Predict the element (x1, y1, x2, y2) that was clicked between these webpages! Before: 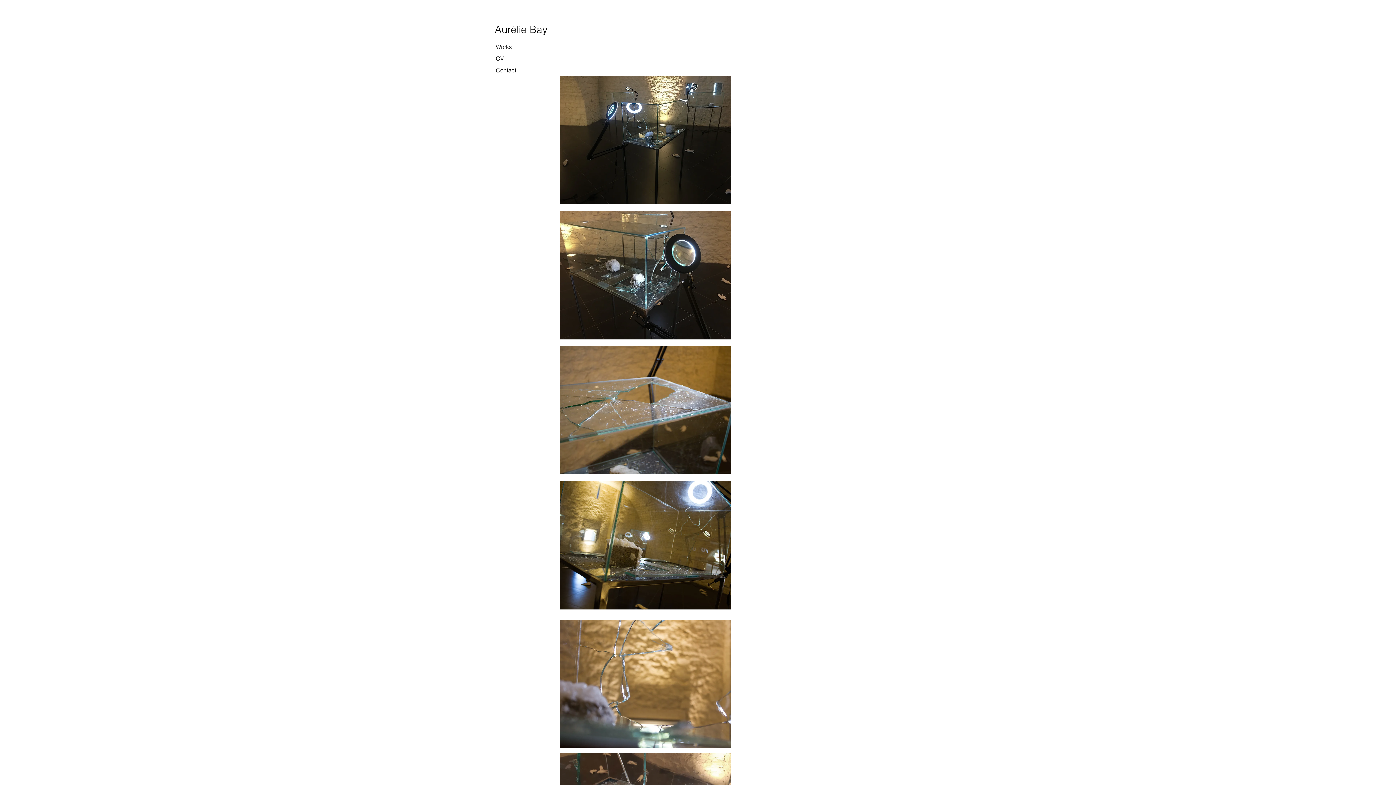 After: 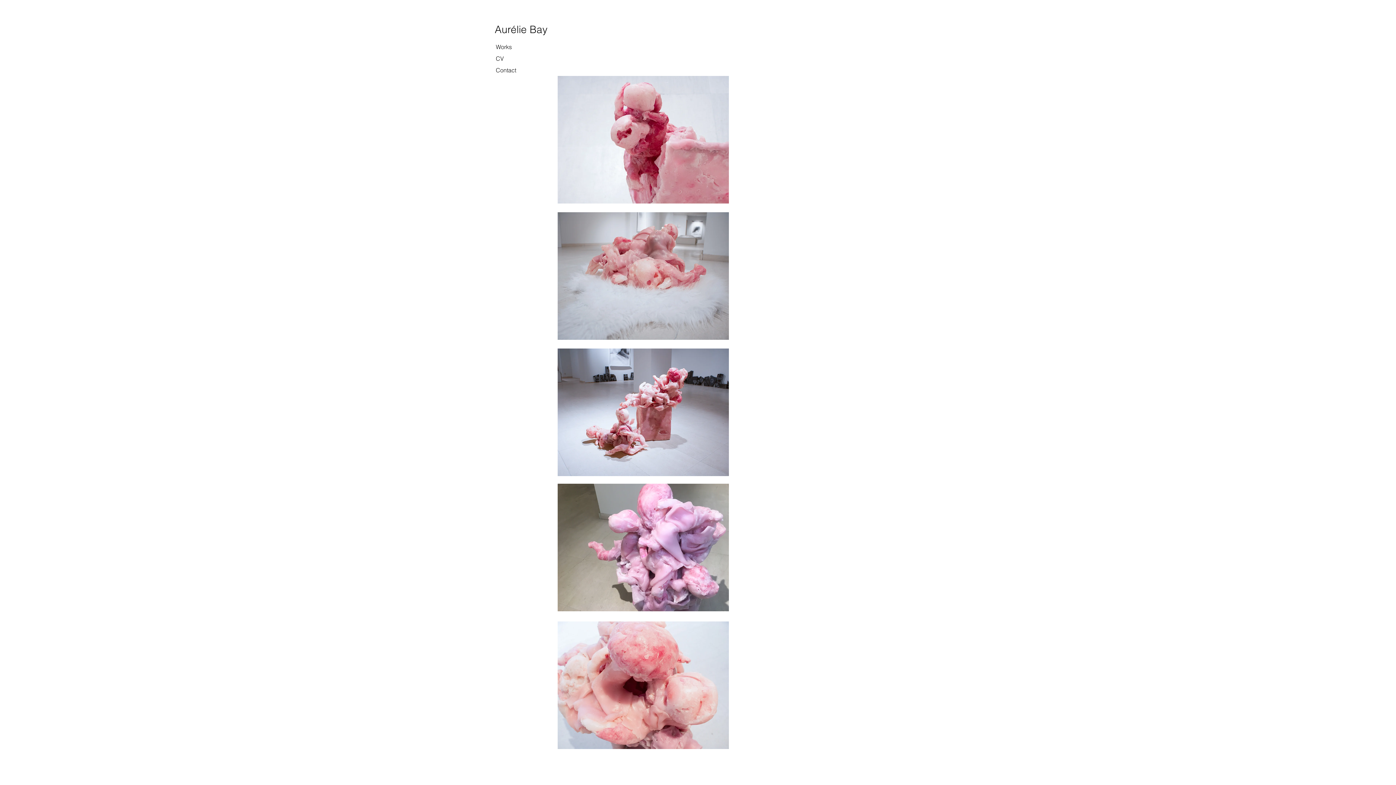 Action: bbox: (560, 620, 730, 748)